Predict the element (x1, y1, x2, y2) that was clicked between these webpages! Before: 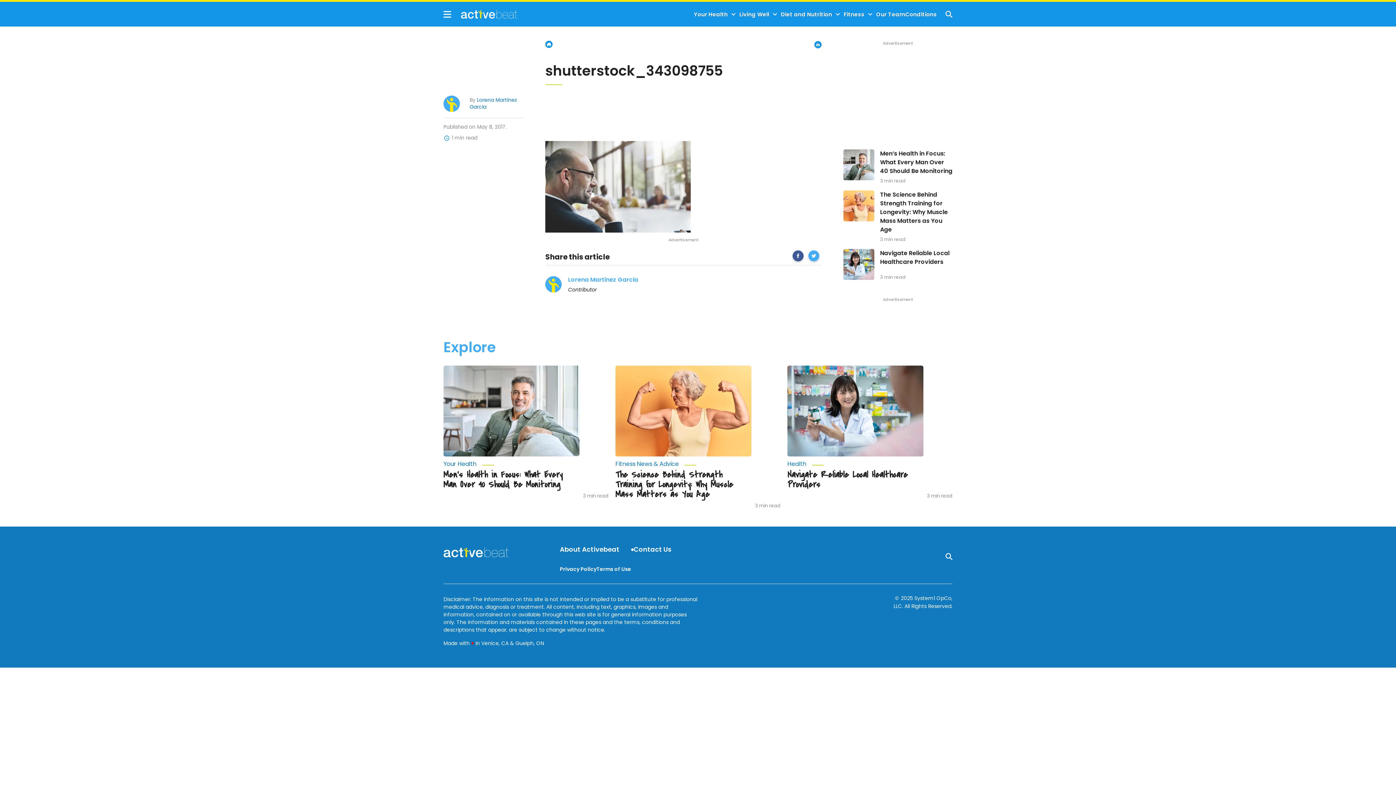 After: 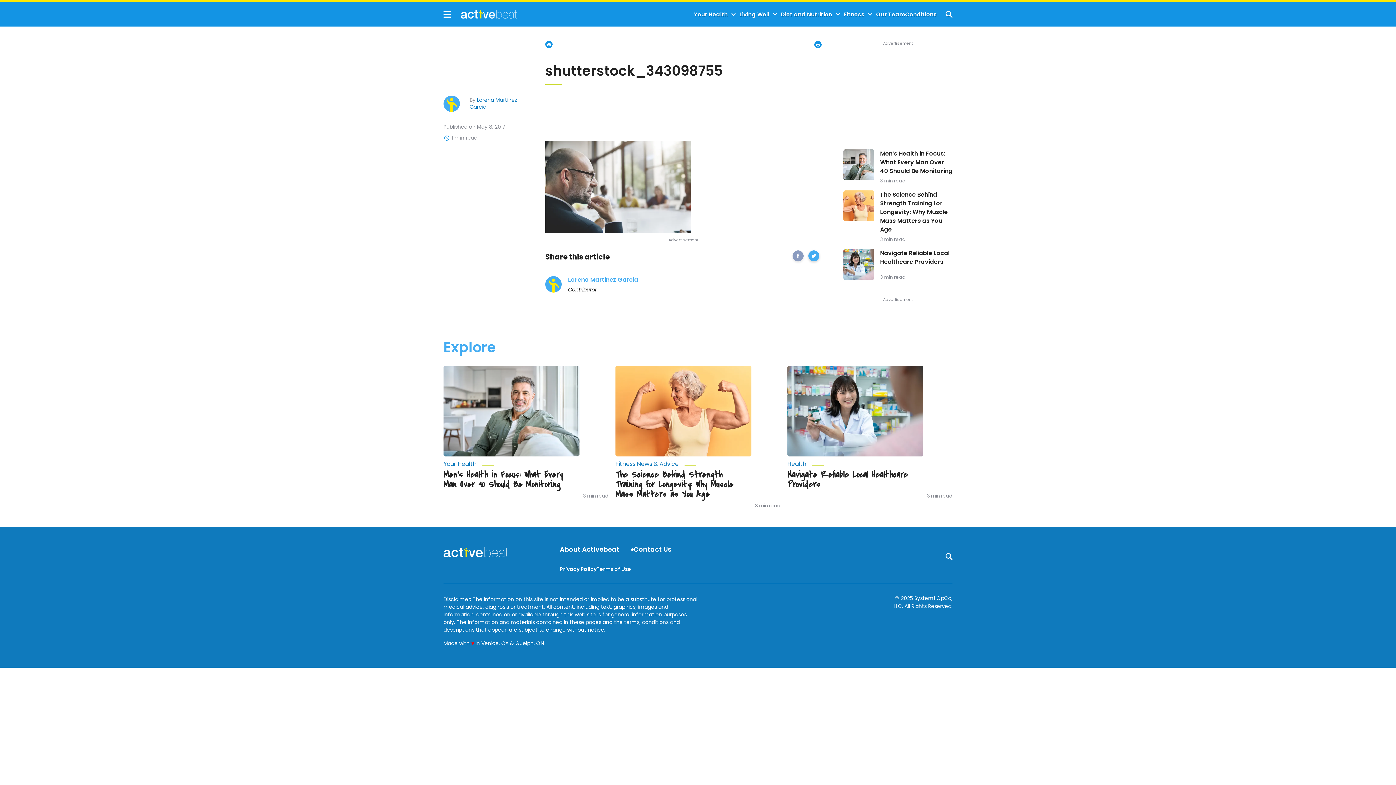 Action: label: facebook bbox: (790, 249, 806, 265)